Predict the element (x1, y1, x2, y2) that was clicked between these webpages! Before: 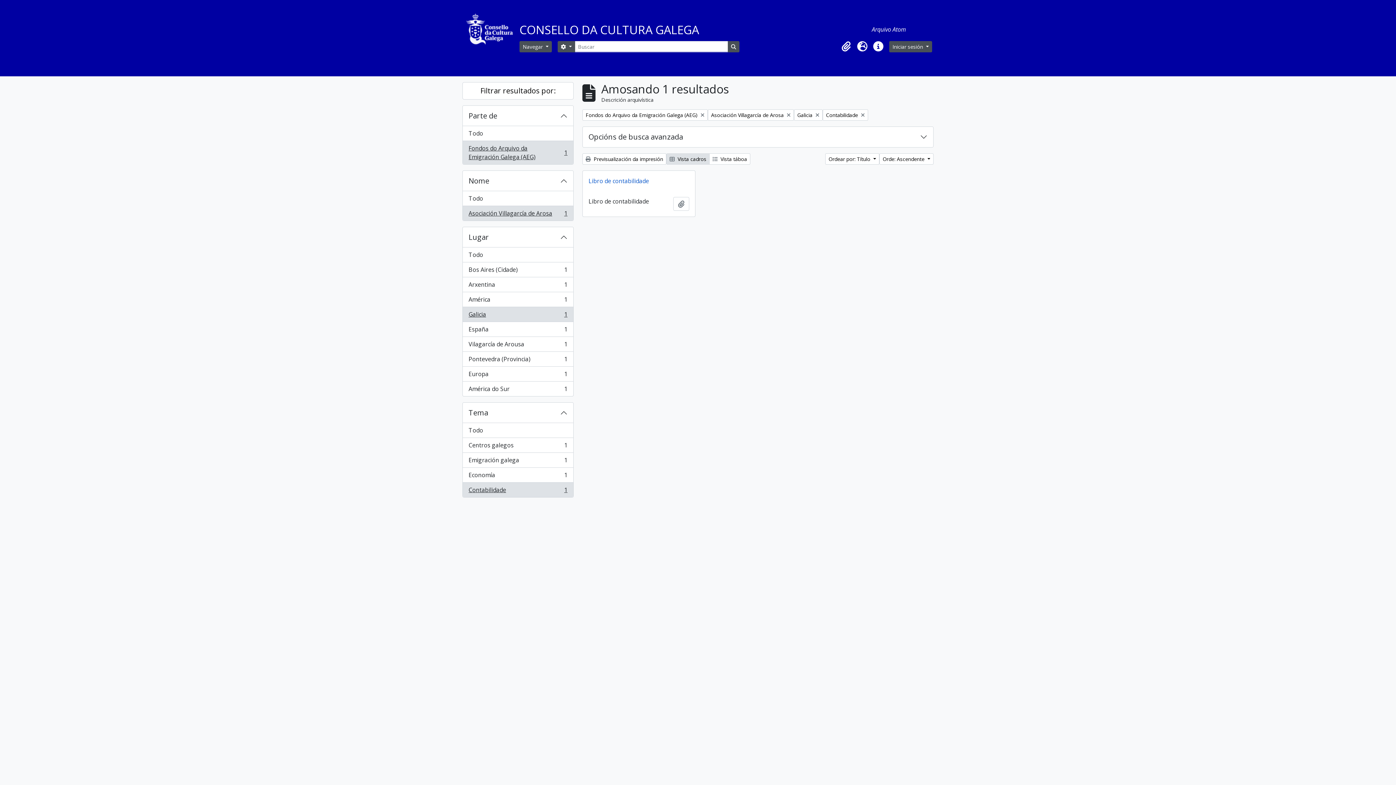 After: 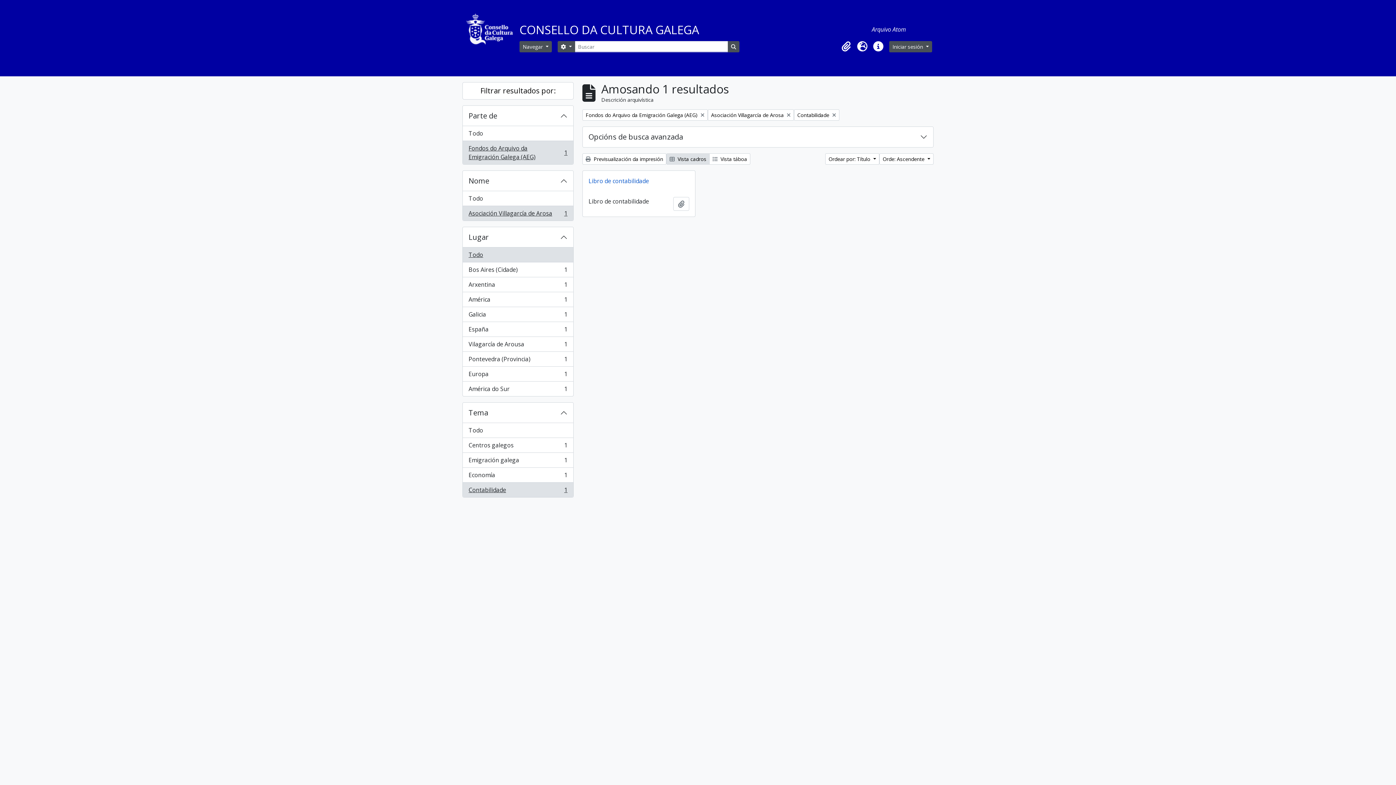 Action: bbox: (794, 109, 822, 120) label: Eliminar filtro:
Galicia